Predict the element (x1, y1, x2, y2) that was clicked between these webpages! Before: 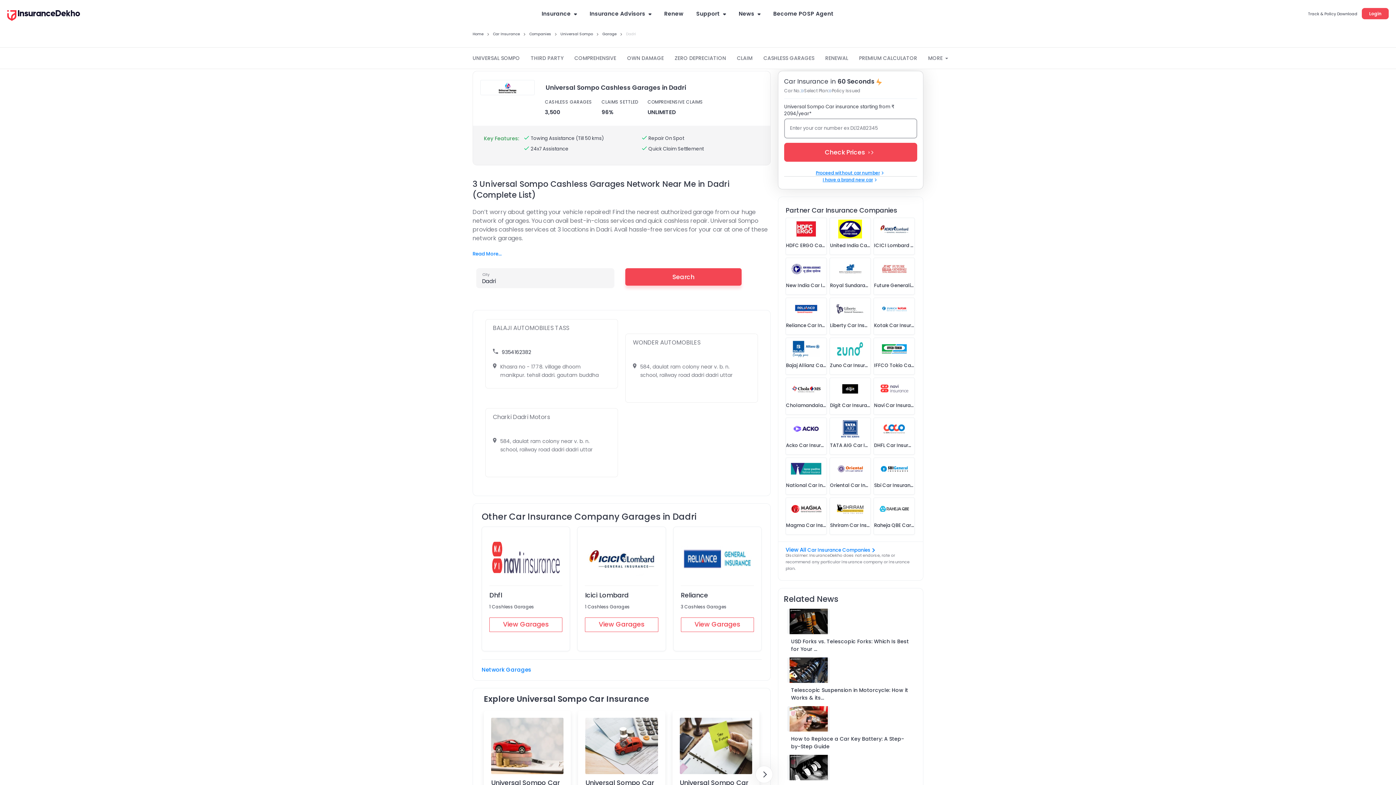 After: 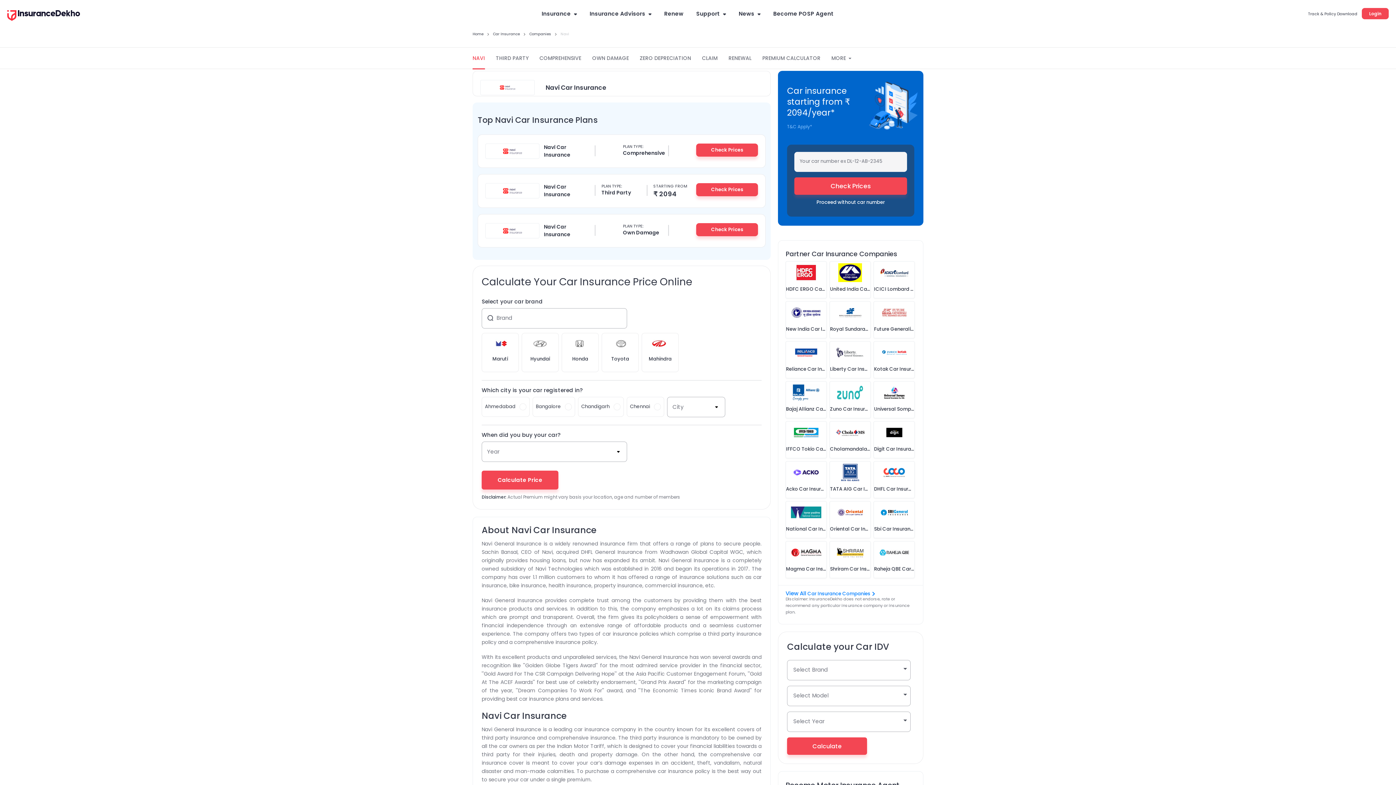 Action: bbox: (874, 378, 914, 400)